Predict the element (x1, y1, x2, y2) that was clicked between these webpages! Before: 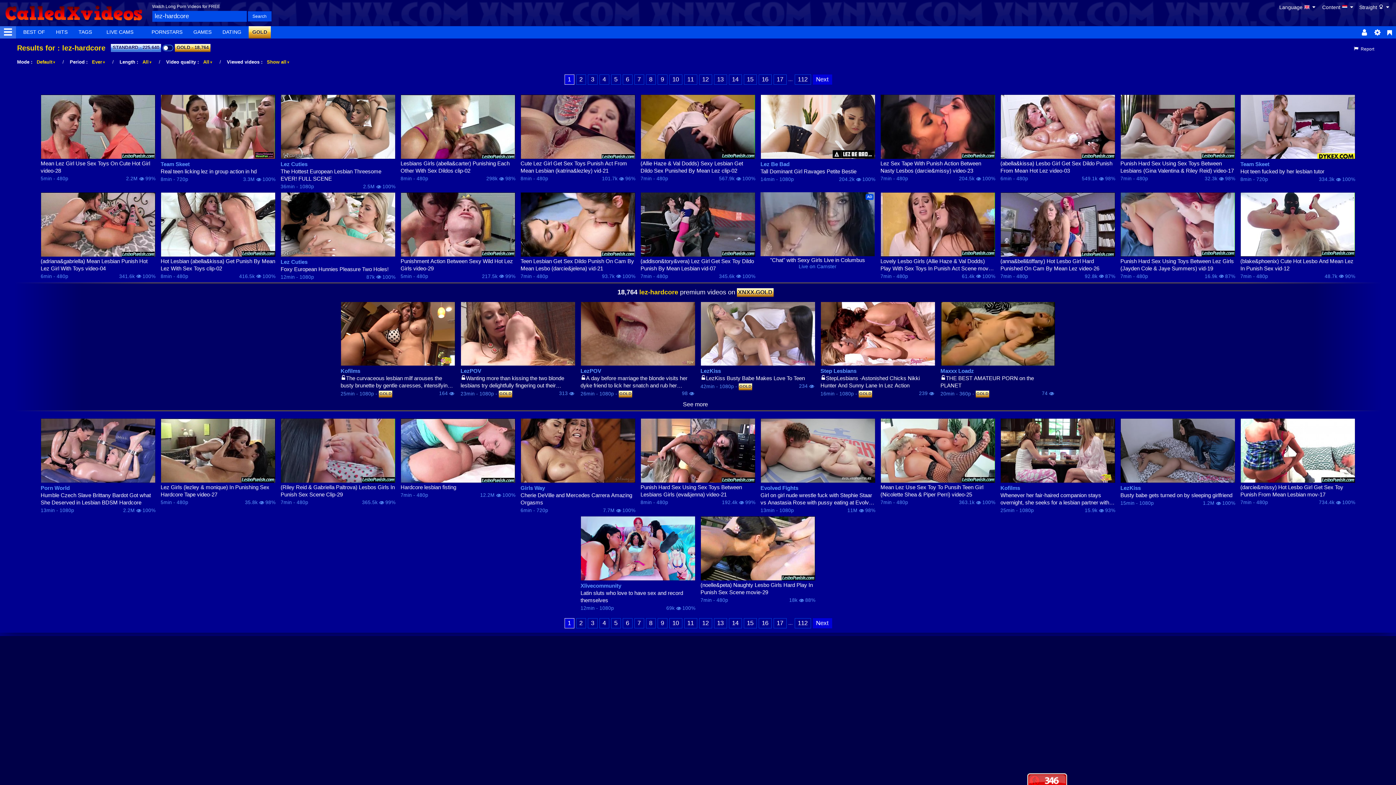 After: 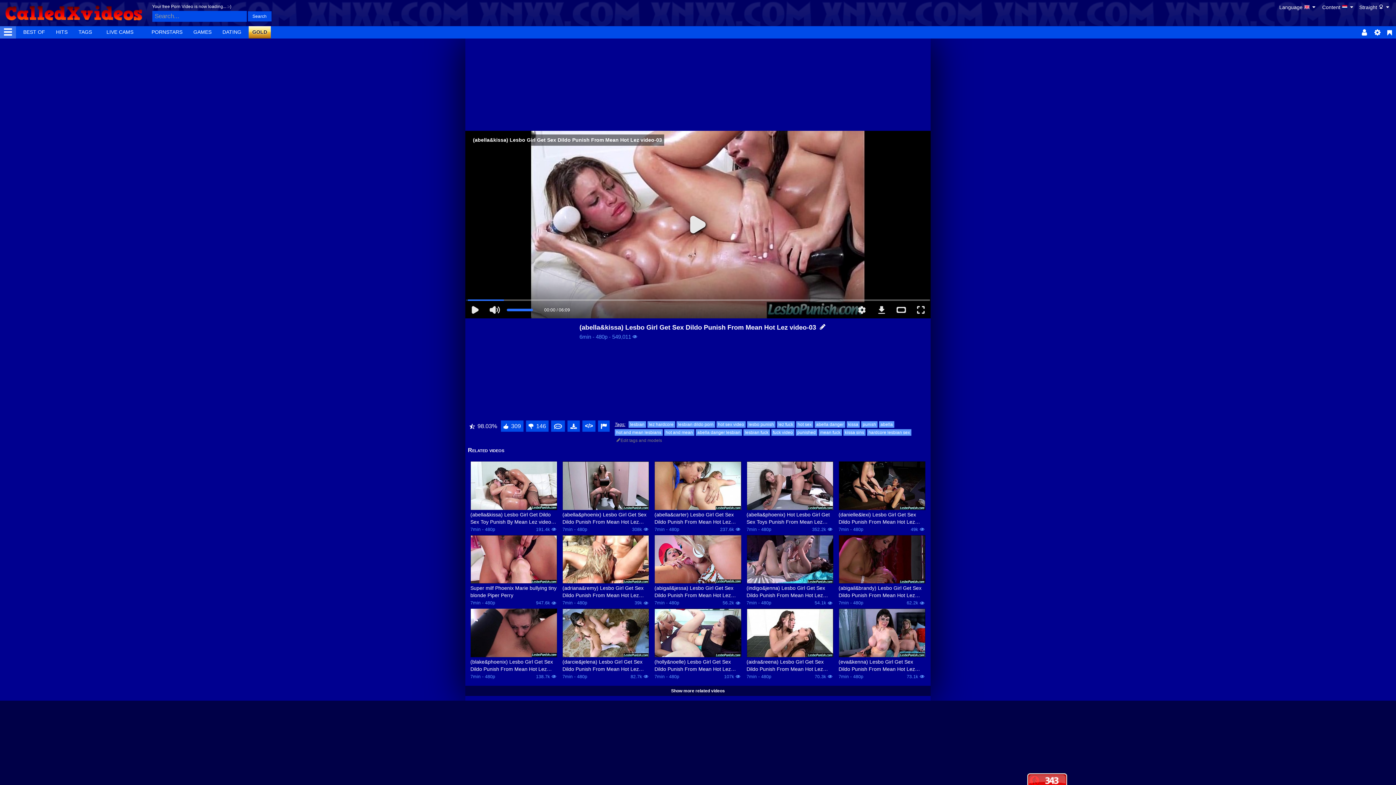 Action: bbox: (1000, 94, 1115, 159)